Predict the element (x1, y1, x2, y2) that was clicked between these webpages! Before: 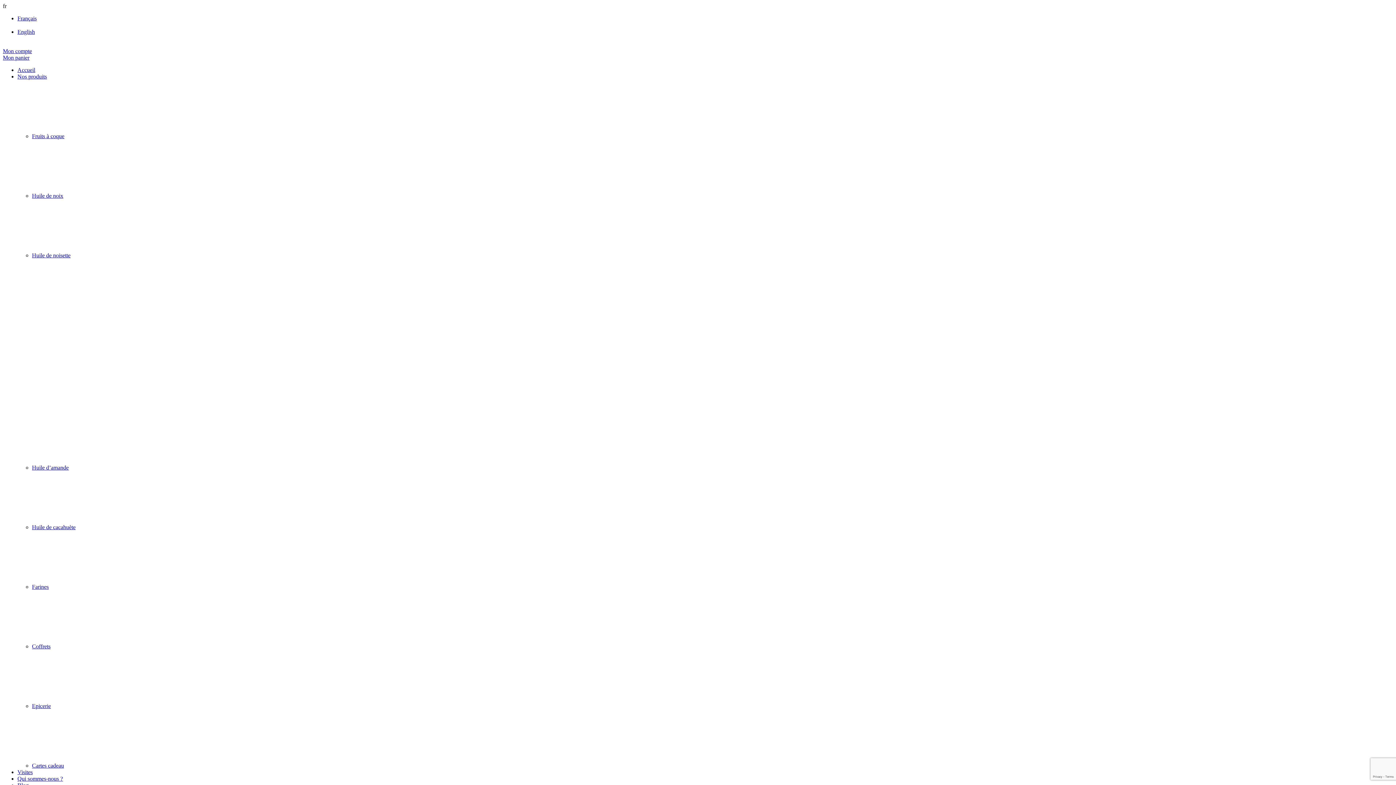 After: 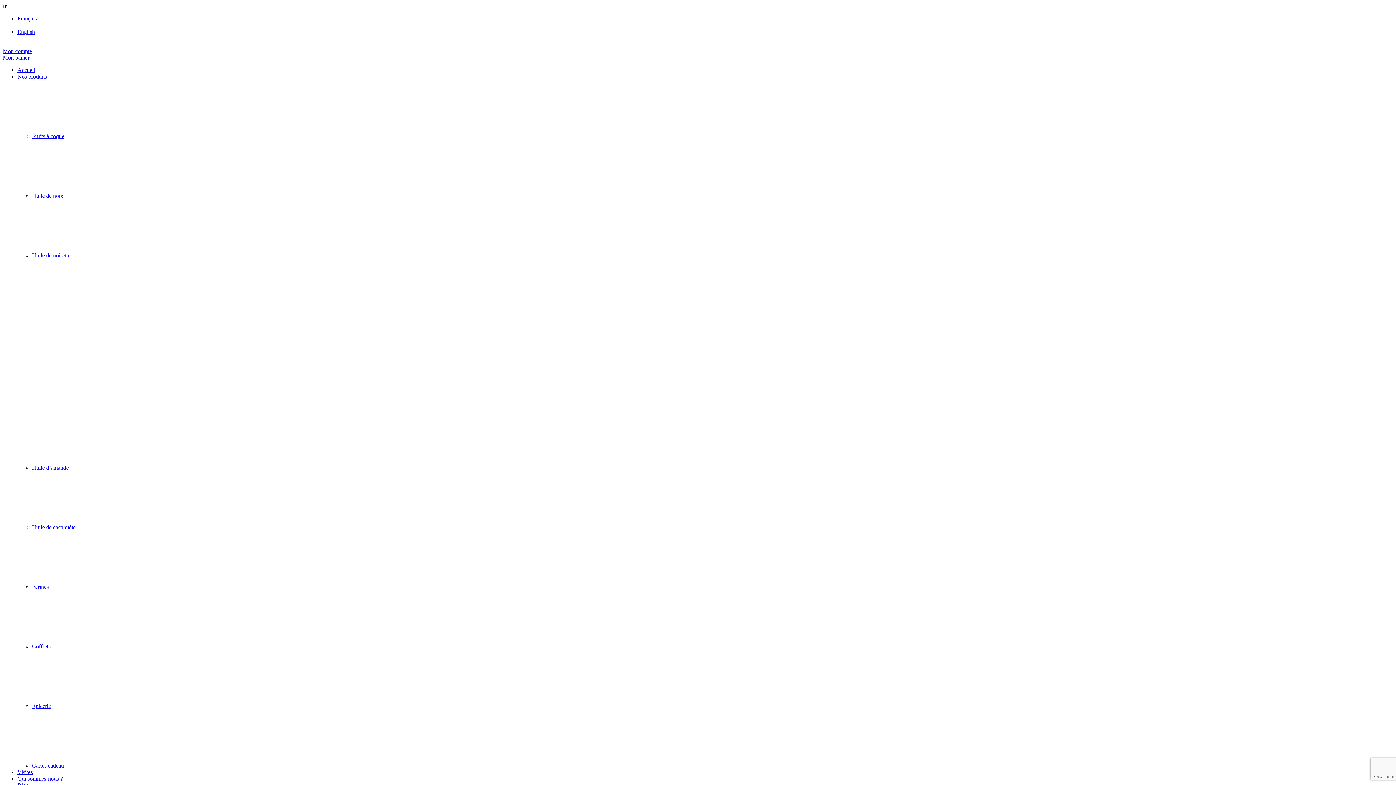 Action: bbox: (32, 584, 99, 590) label: Farines